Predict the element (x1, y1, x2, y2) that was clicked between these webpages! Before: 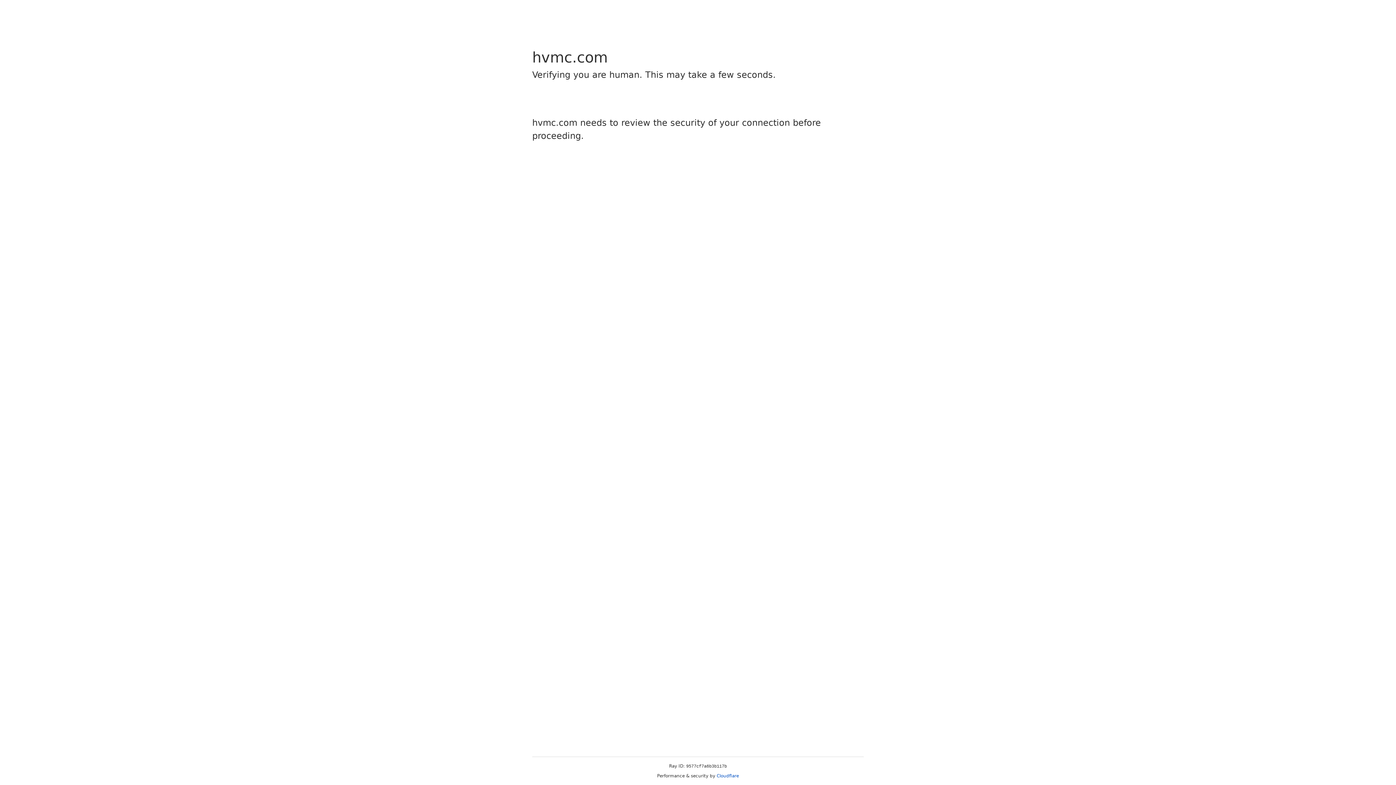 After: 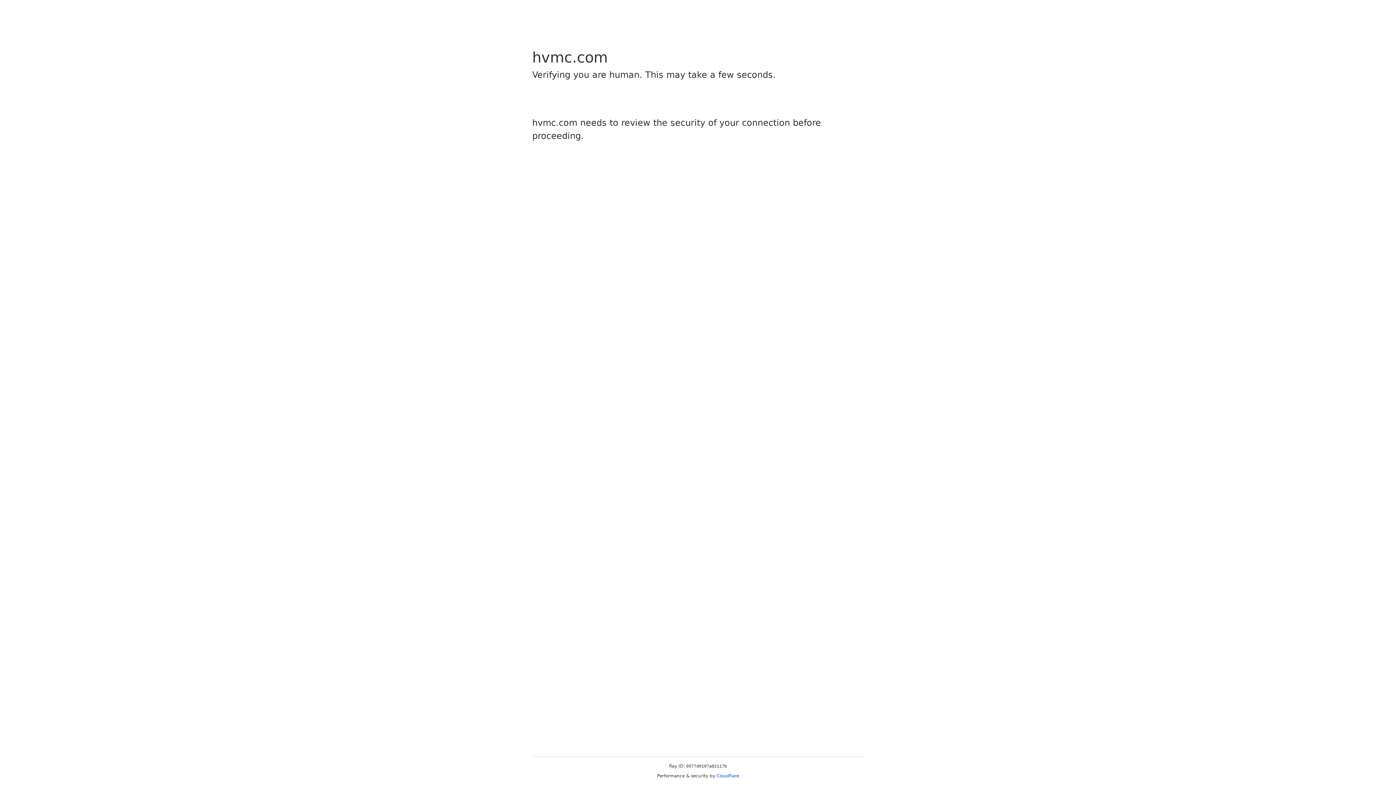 Action: bbox: (716, 773, 739, 778) label: Cloudflare